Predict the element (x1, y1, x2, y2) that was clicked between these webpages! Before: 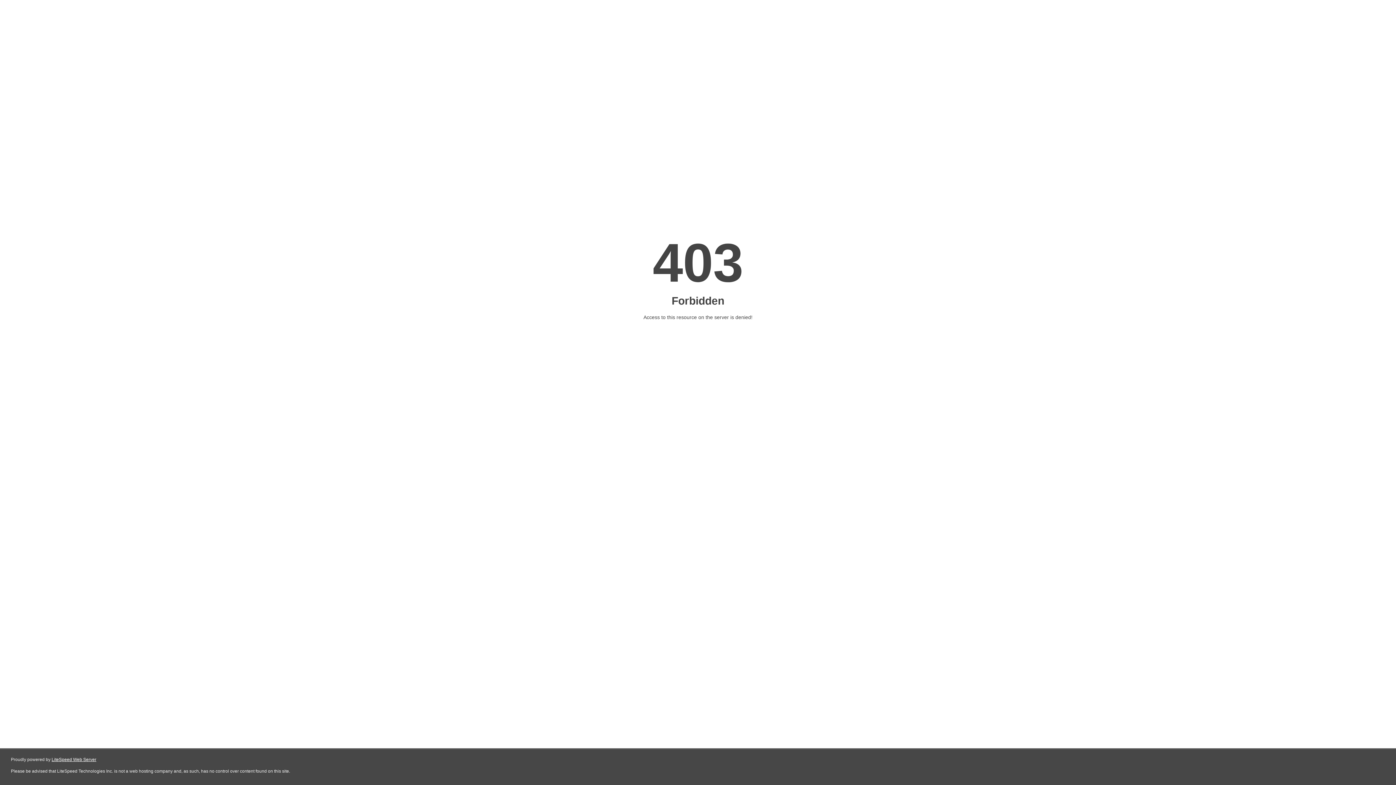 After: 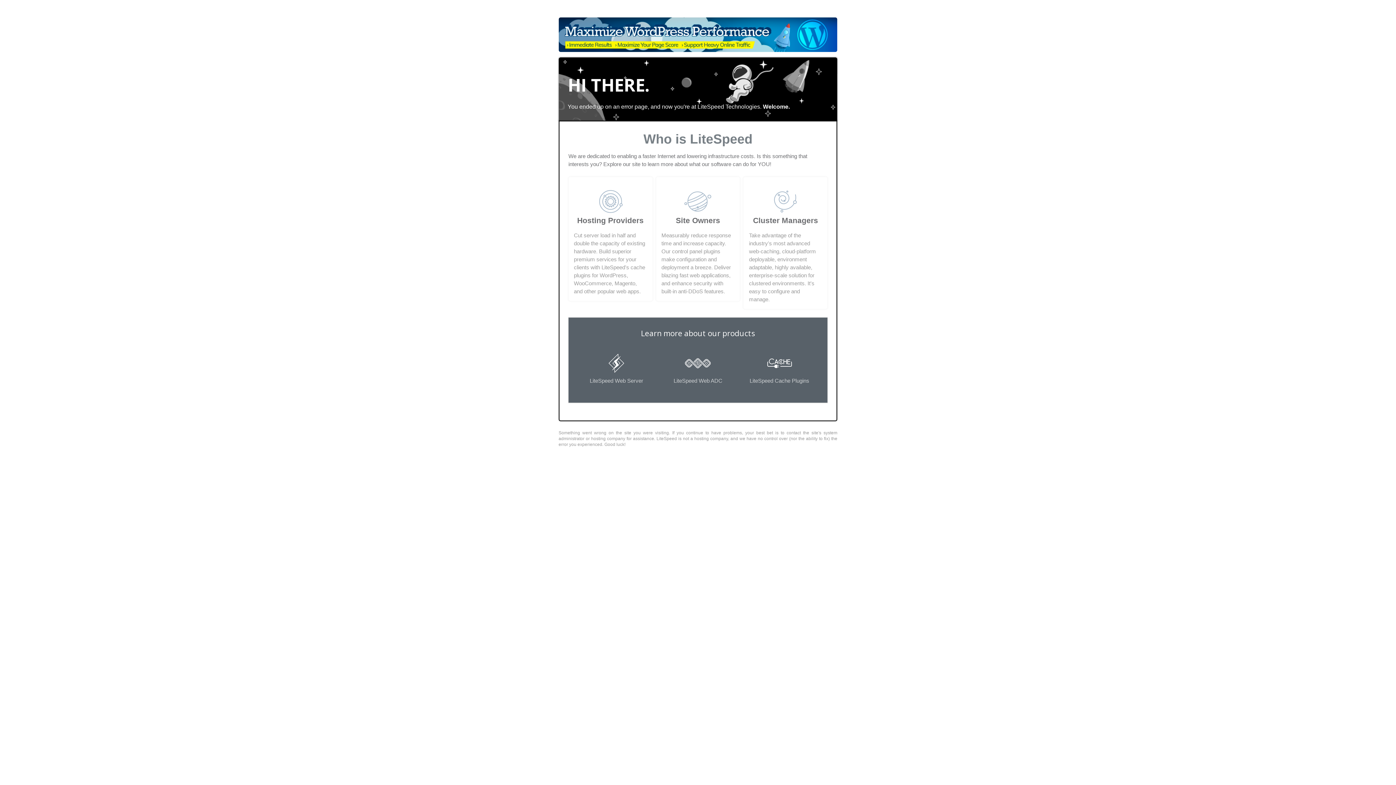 Action: label: LiteSpeed Web Server bbox: (51, 757, 96, 762)